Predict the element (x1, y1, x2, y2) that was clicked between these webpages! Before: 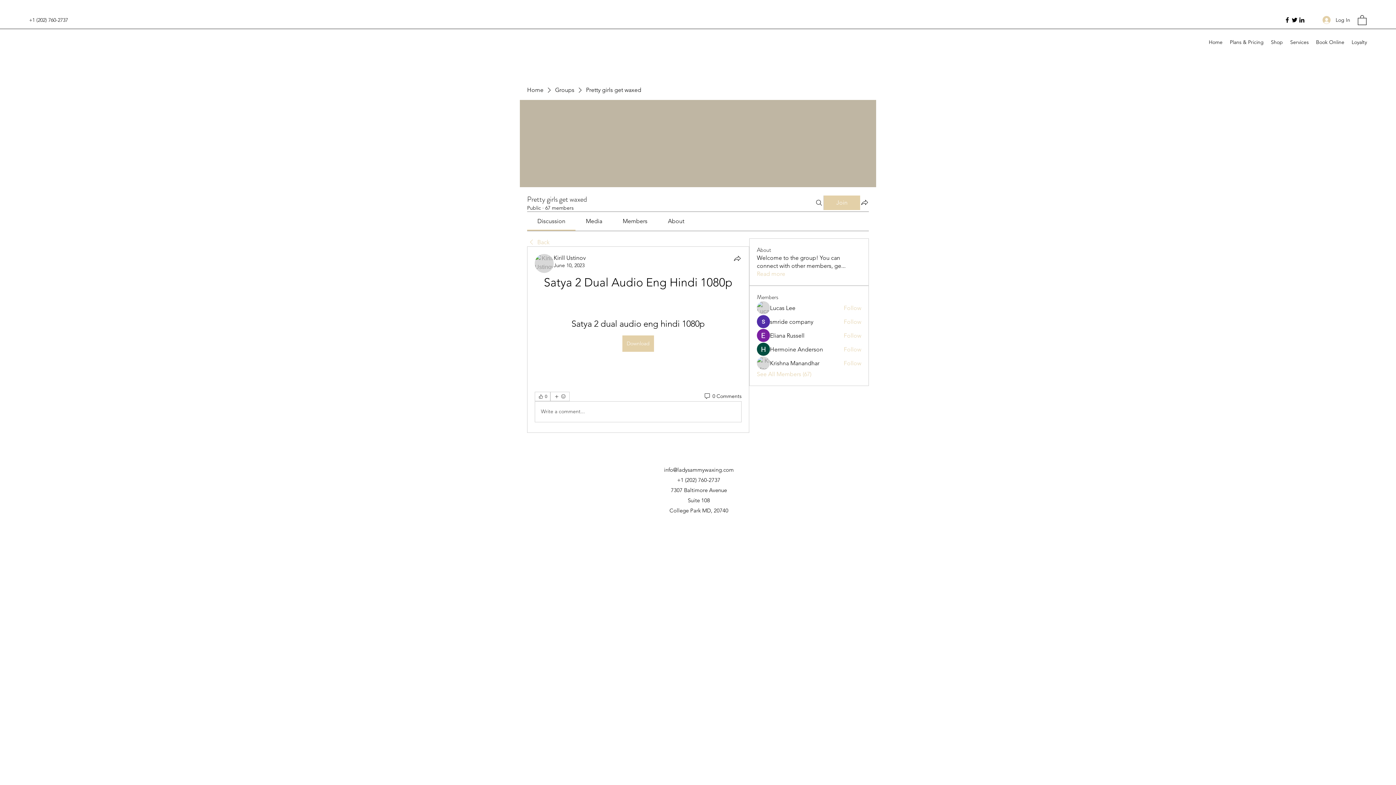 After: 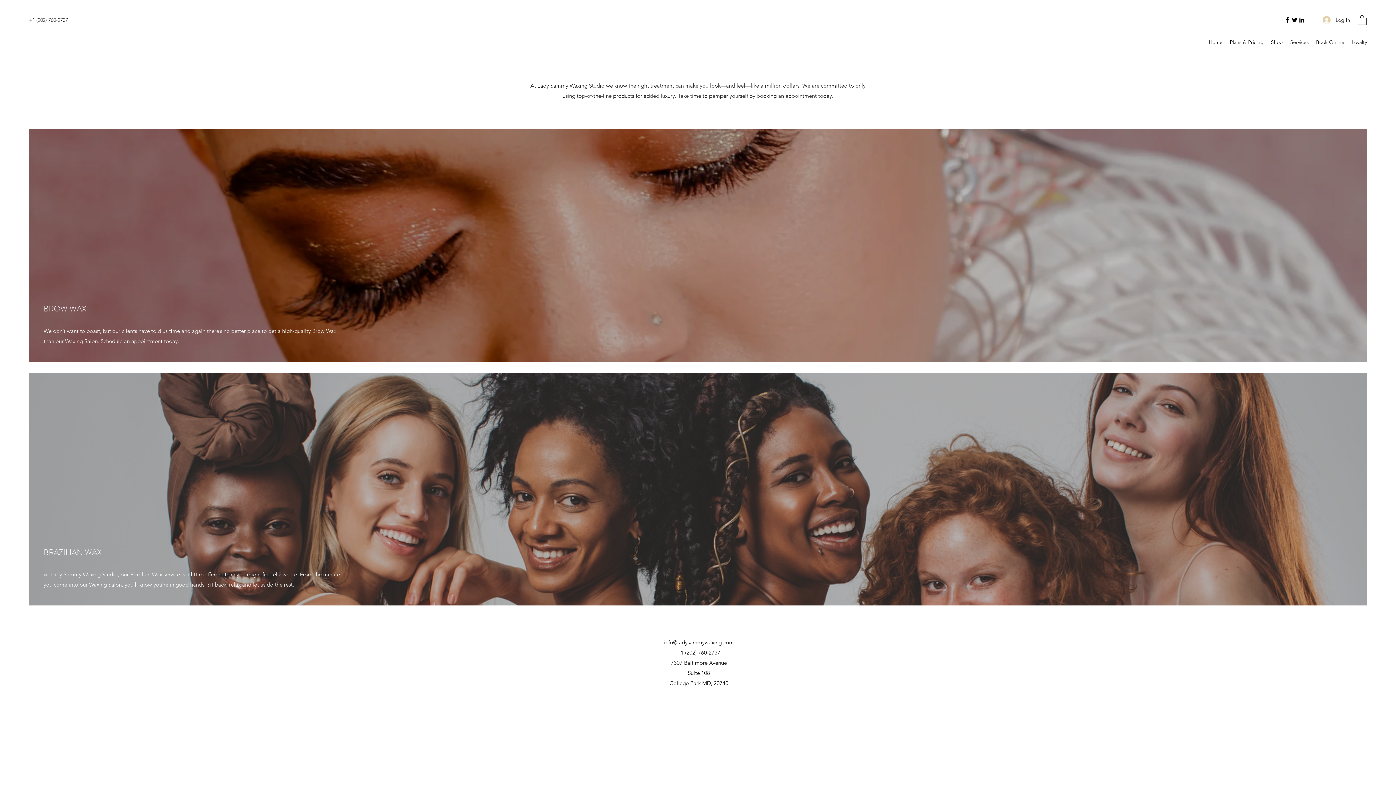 Action: label: Services bbox: (1286, 36, 1312, 47)